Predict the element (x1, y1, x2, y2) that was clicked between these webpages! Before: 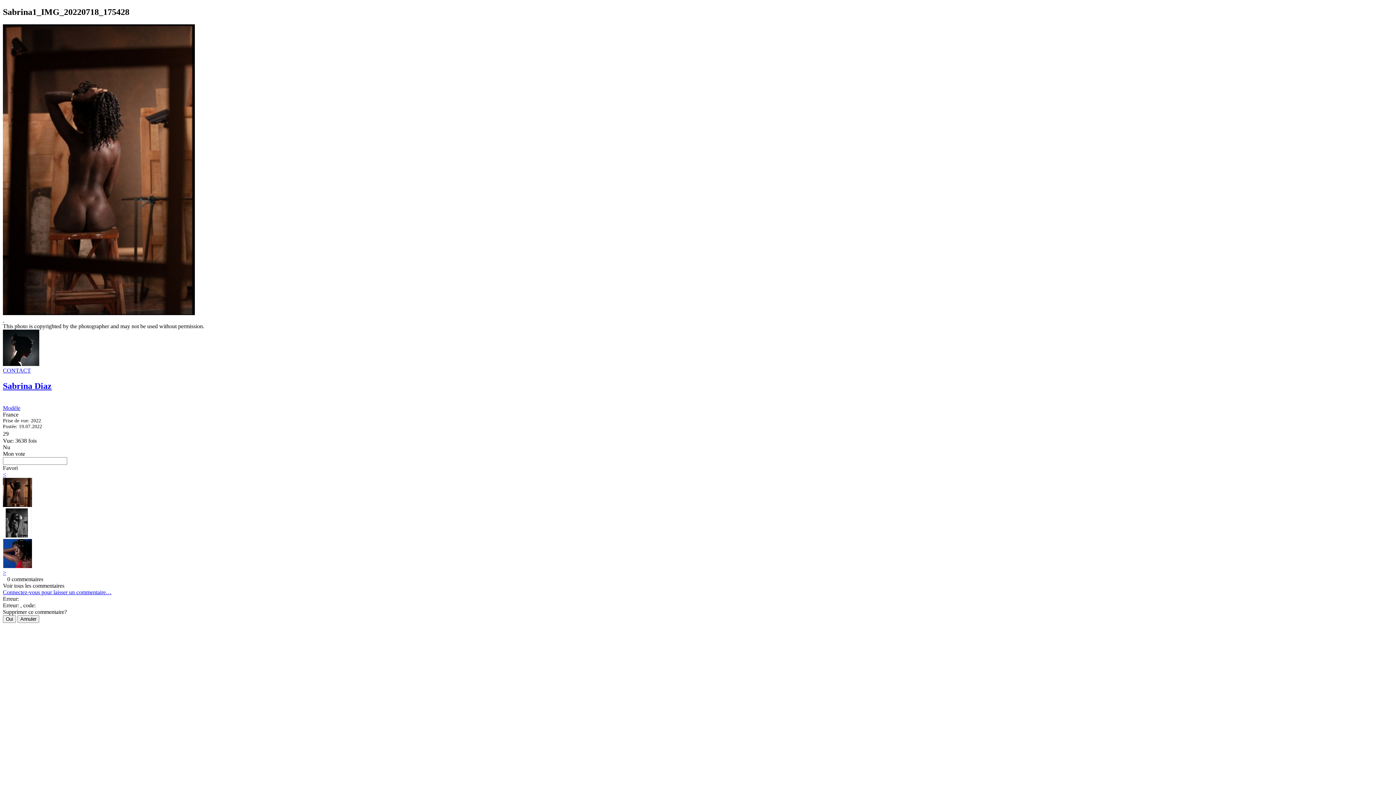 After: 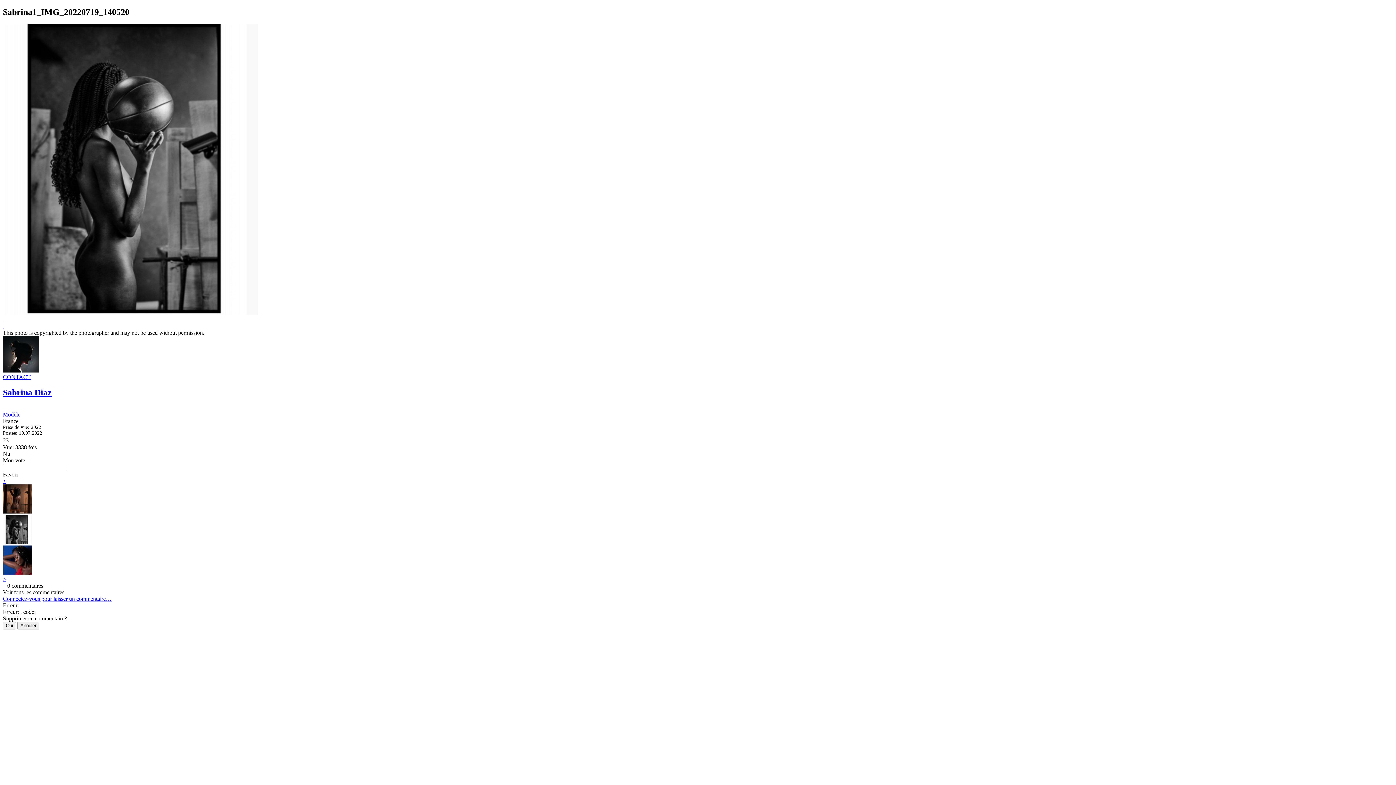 Action: label:   bbox: (2, 316, 1393, 323)